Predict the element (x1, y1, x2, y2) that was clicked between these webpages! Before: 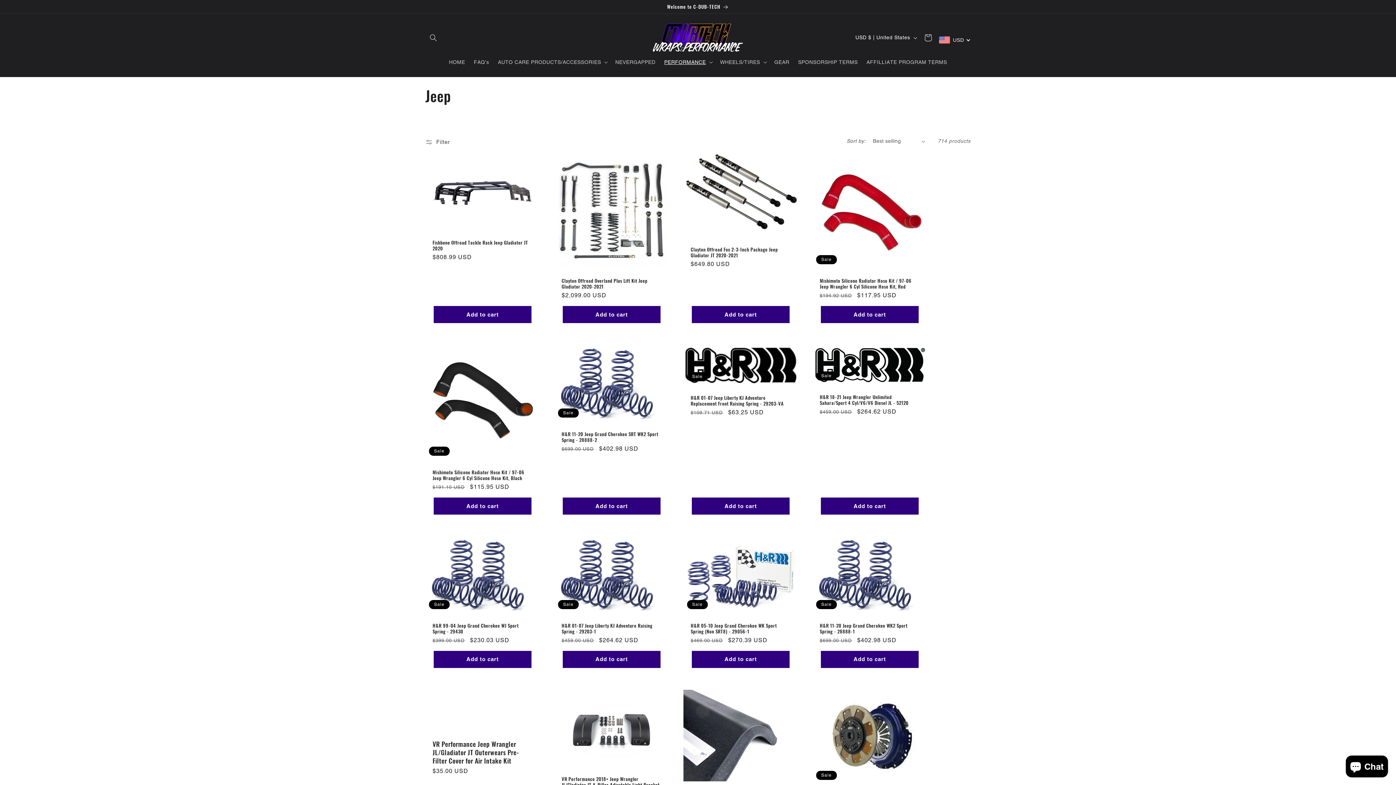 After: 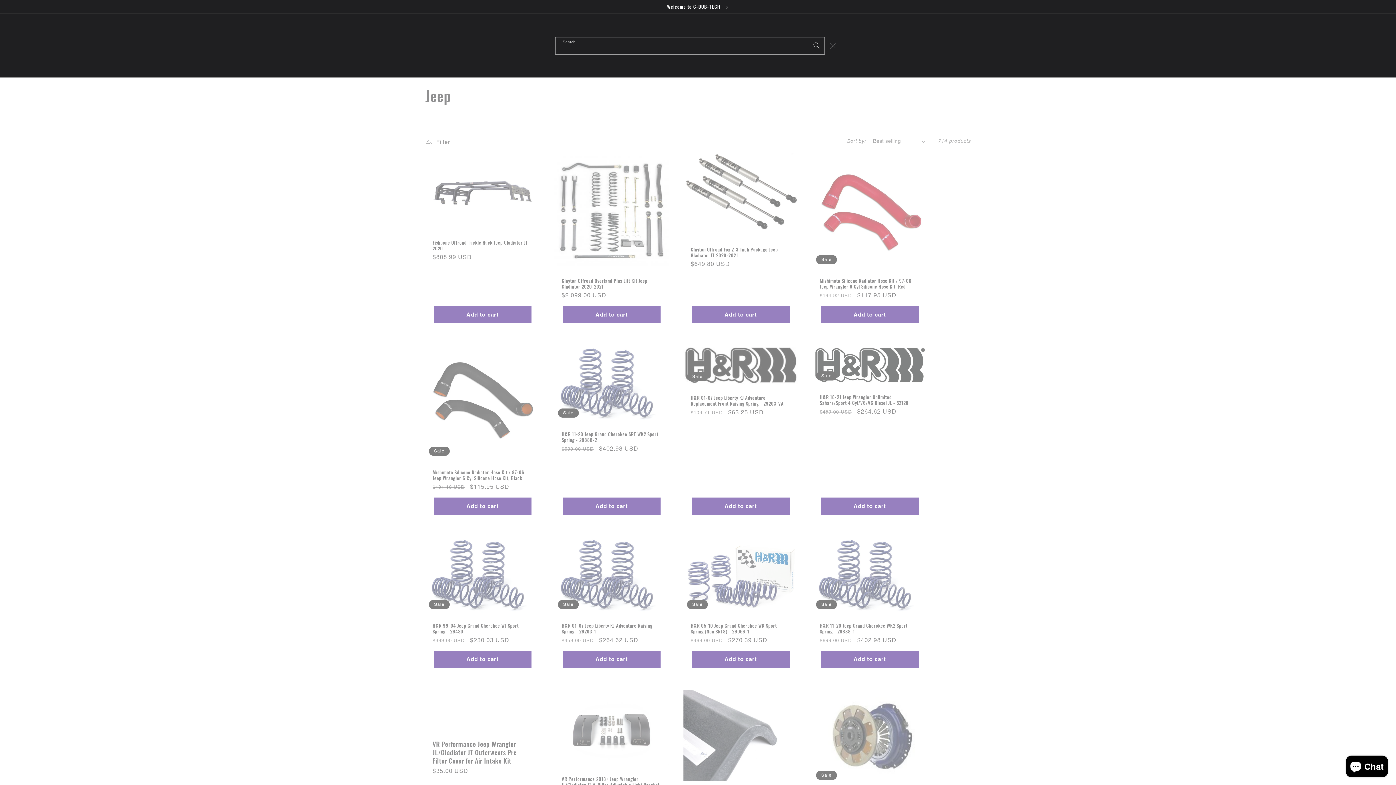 Action: bbox: (425, 29, 441, 45) label: Search